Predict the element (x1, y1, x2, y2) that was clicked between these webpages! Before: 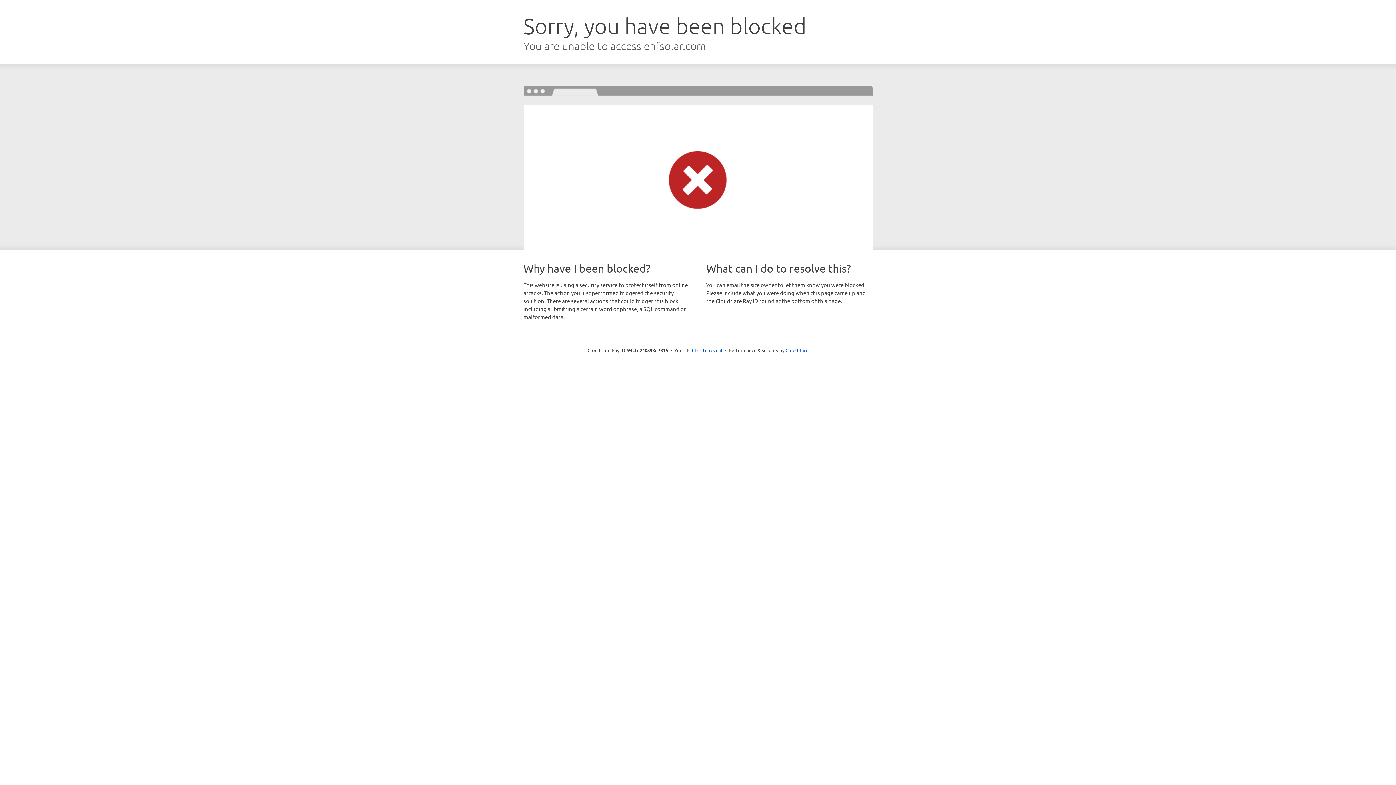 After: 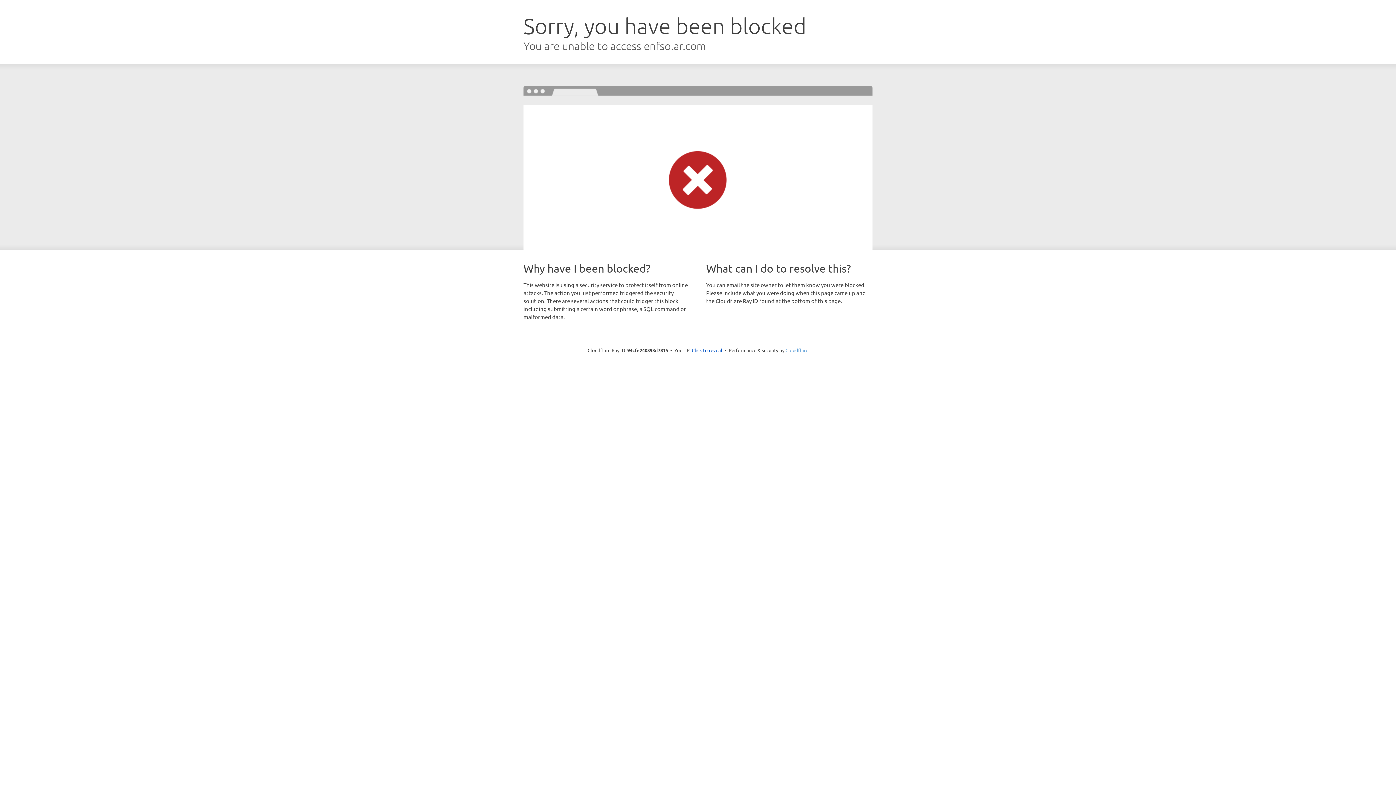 Action: bbox: (785, 347, 808, 353) label: Cloudflare